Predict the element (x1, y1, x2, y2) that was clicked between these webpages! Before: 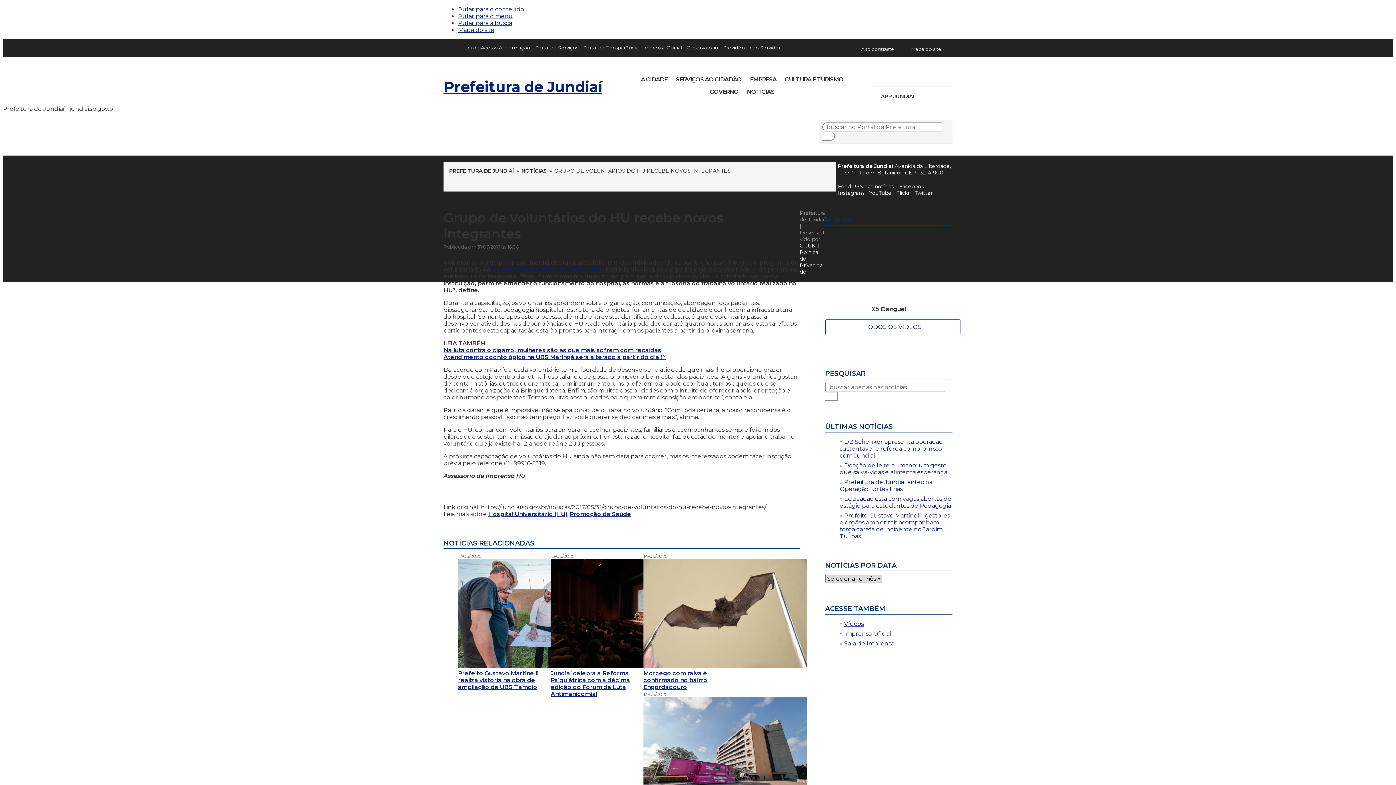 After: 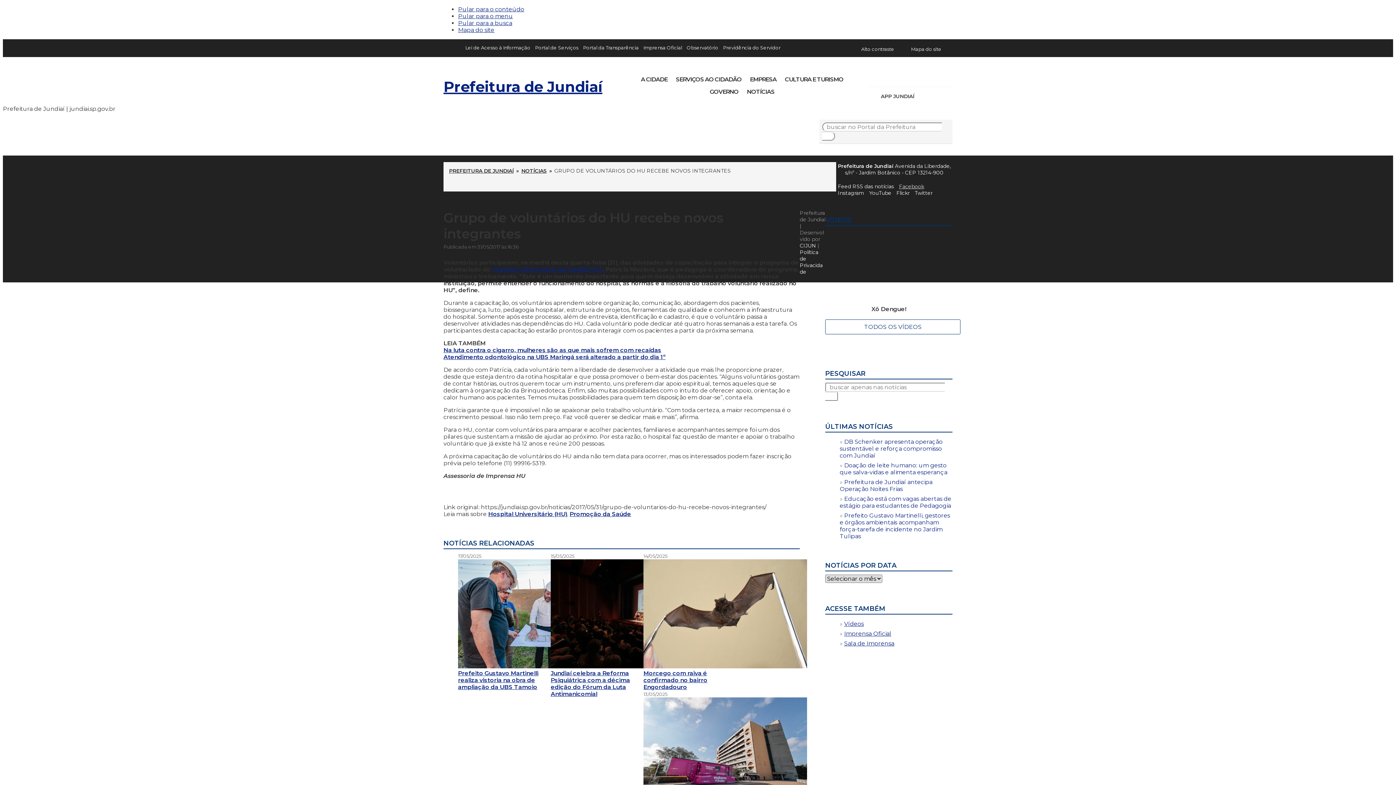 Action: label: Facebook bbox: (899, 183, 924, 189)